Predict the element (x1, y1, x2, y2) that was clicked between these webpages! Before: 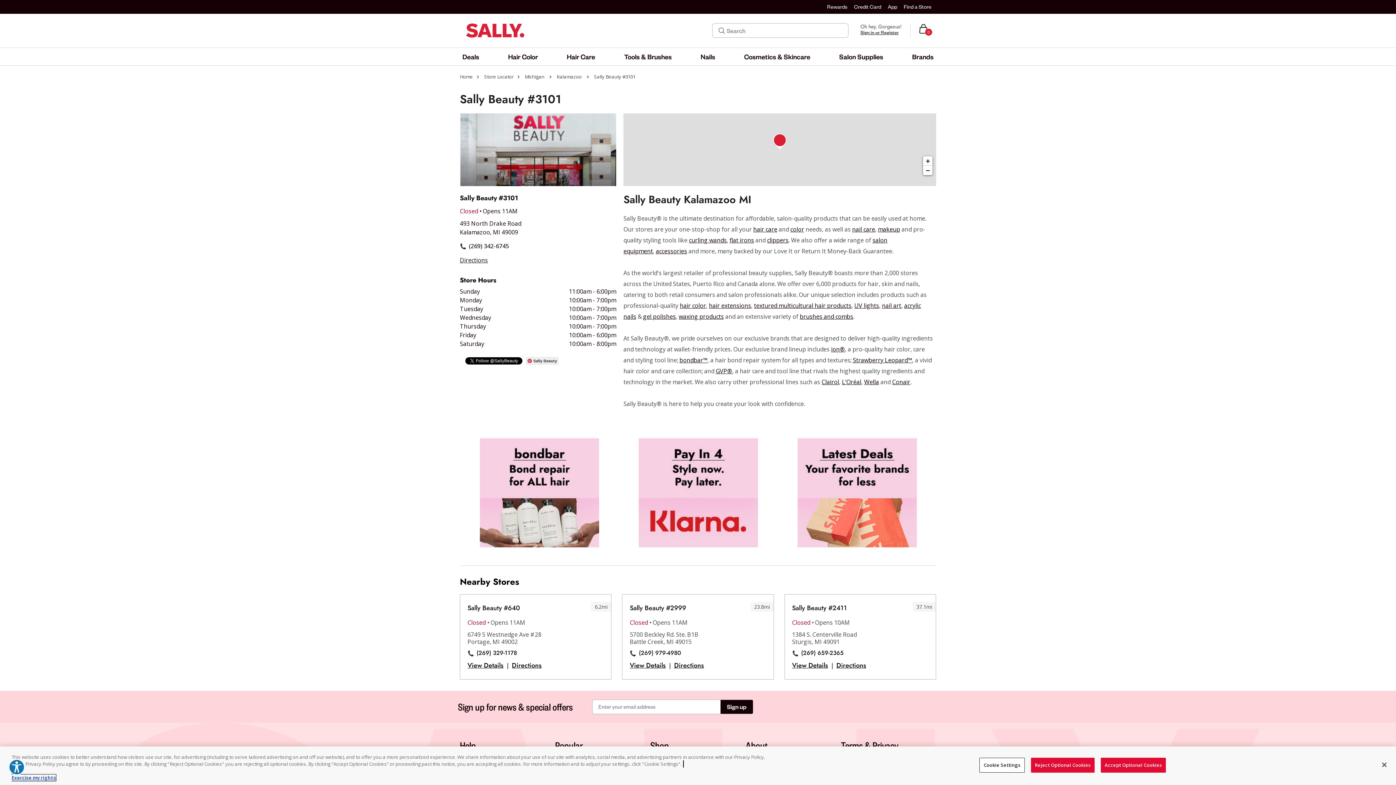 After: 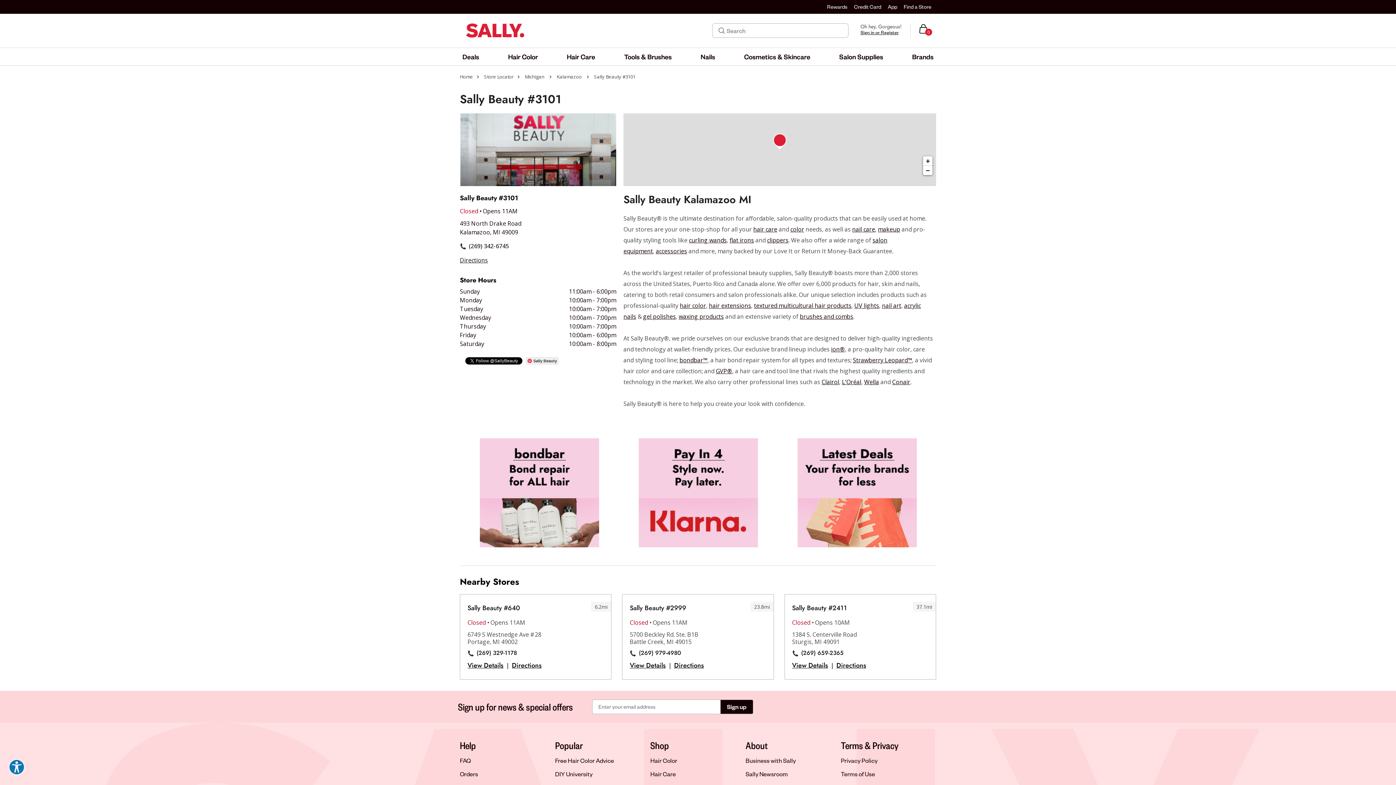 Action: bbox: (1031, 758, 1094, 773) label: Reject Optional Cookies